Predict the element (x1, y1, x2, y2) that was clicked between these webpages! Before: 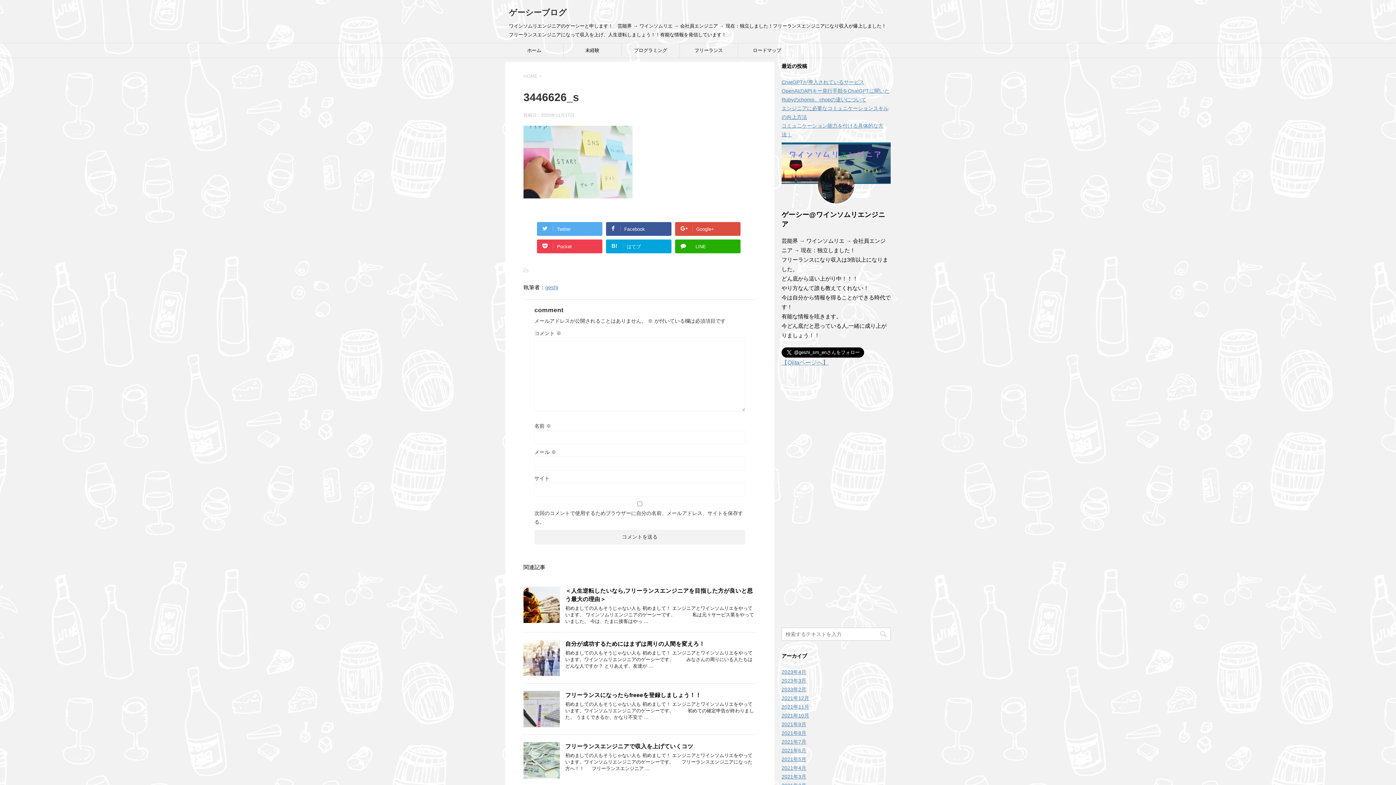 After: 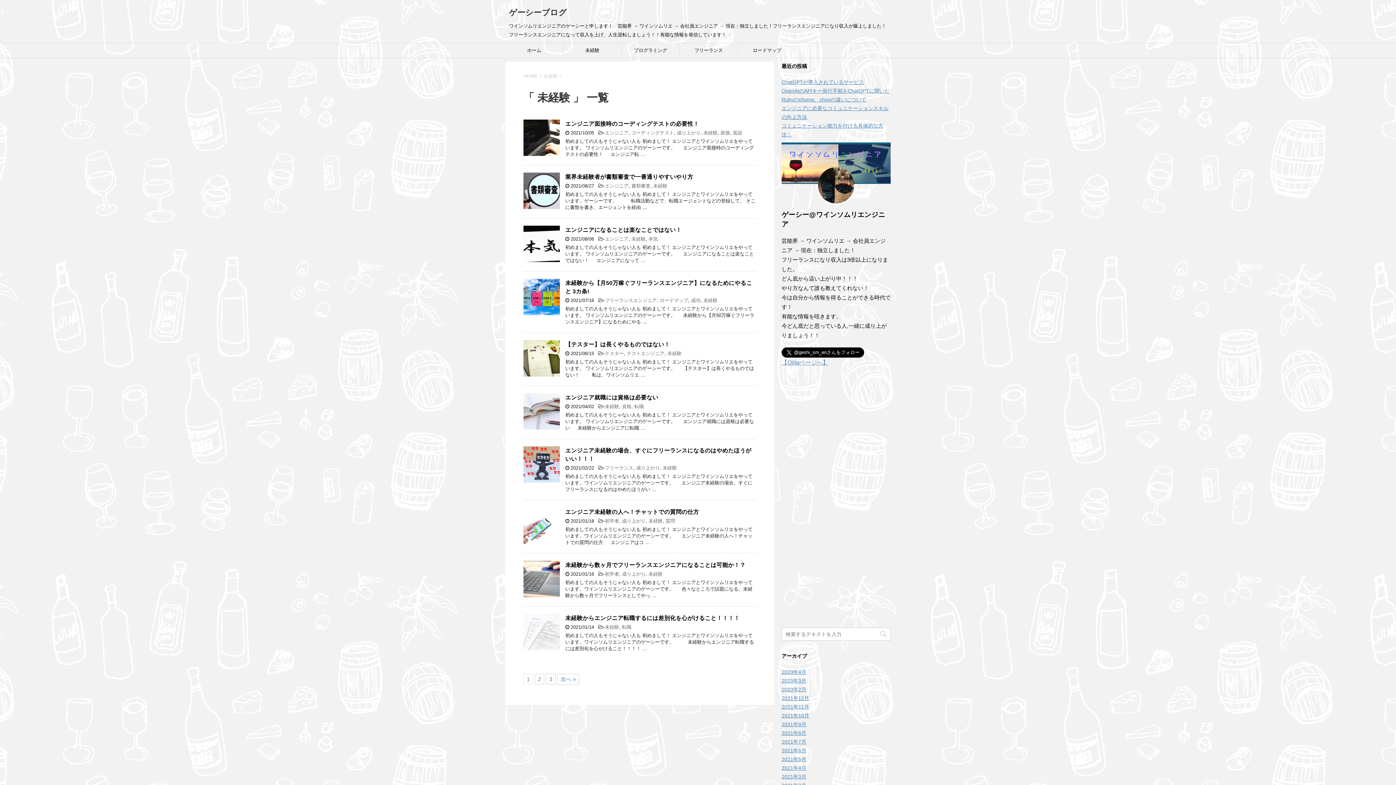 Action: bbox: (563, 43, 621, 57) label: 未経験